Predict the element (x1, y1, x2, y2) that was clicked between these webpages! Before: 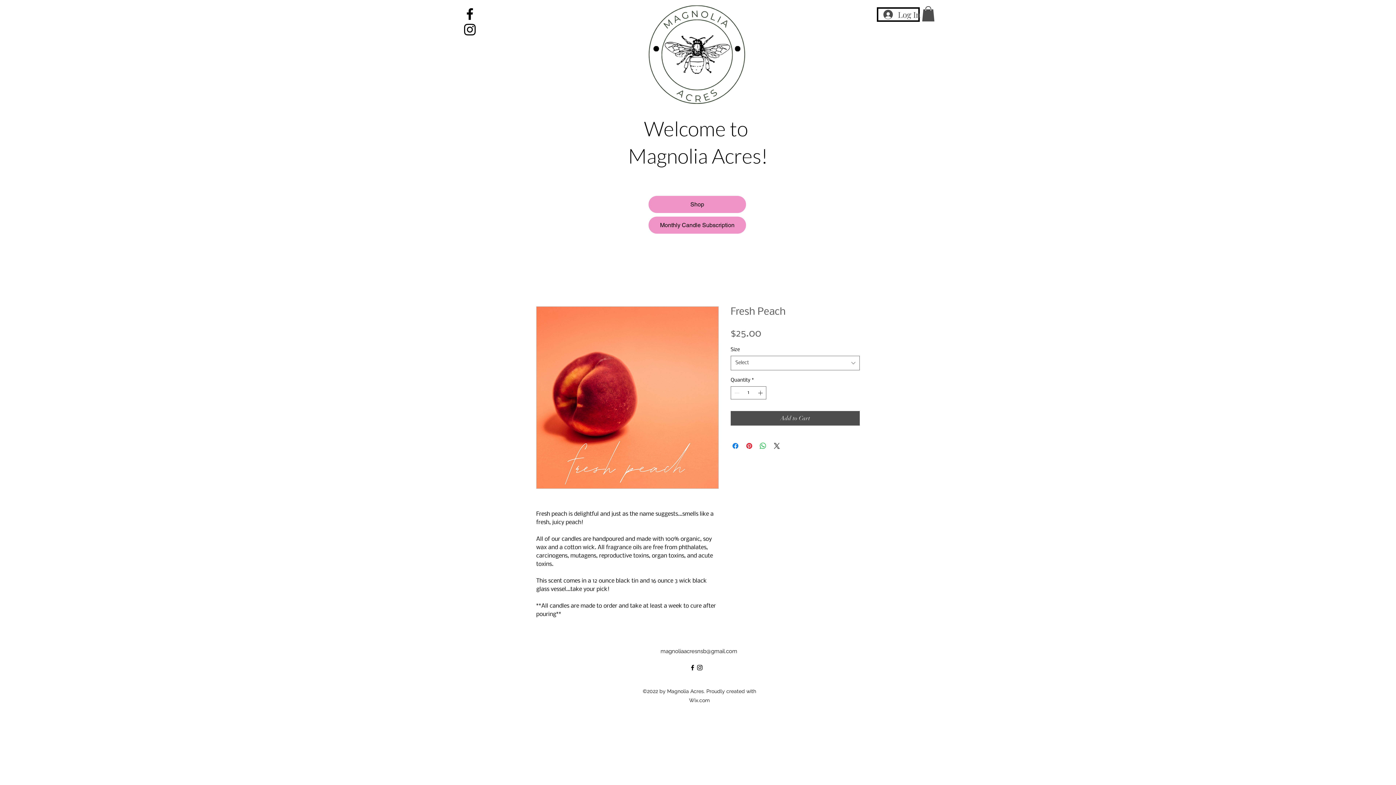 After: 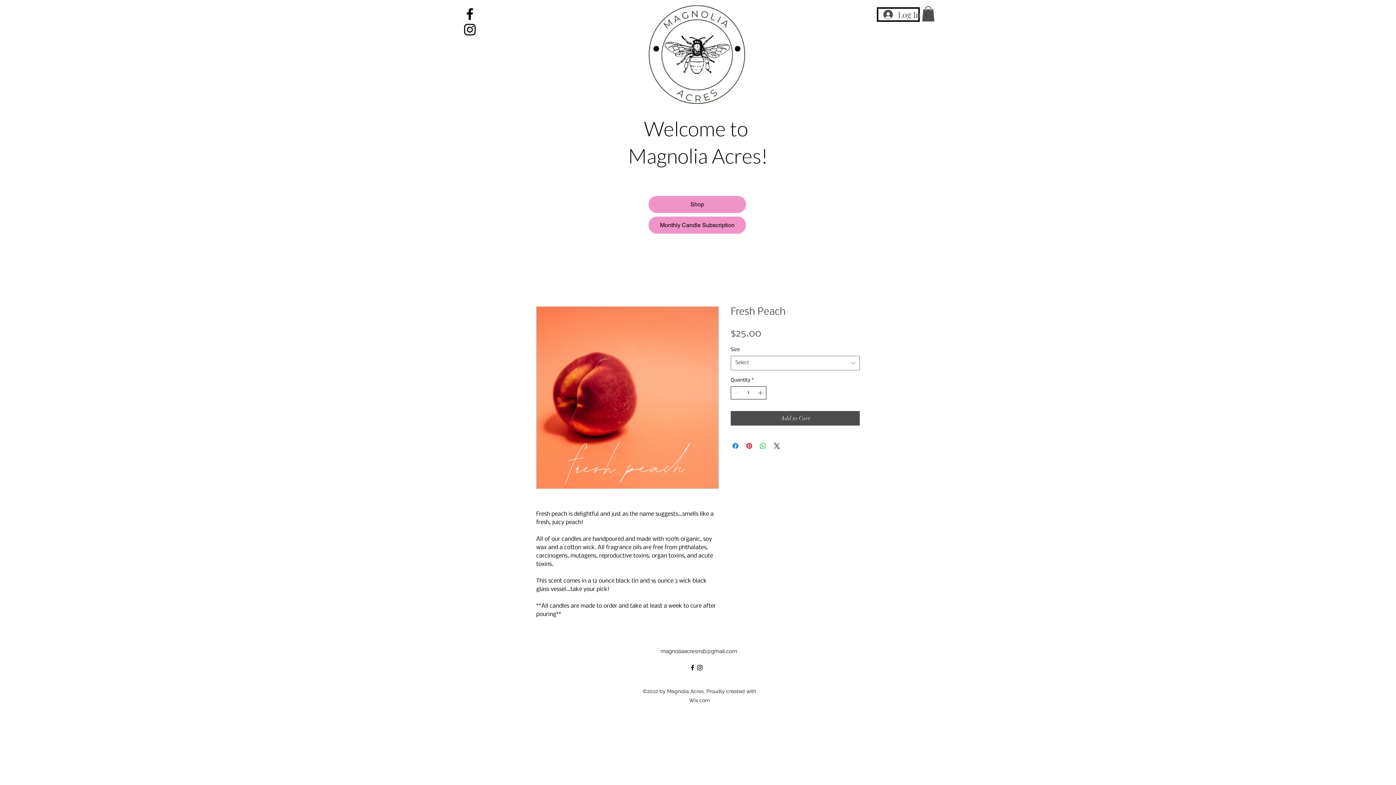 Action: bbox: (756, 386, 765, 399) label: Increment